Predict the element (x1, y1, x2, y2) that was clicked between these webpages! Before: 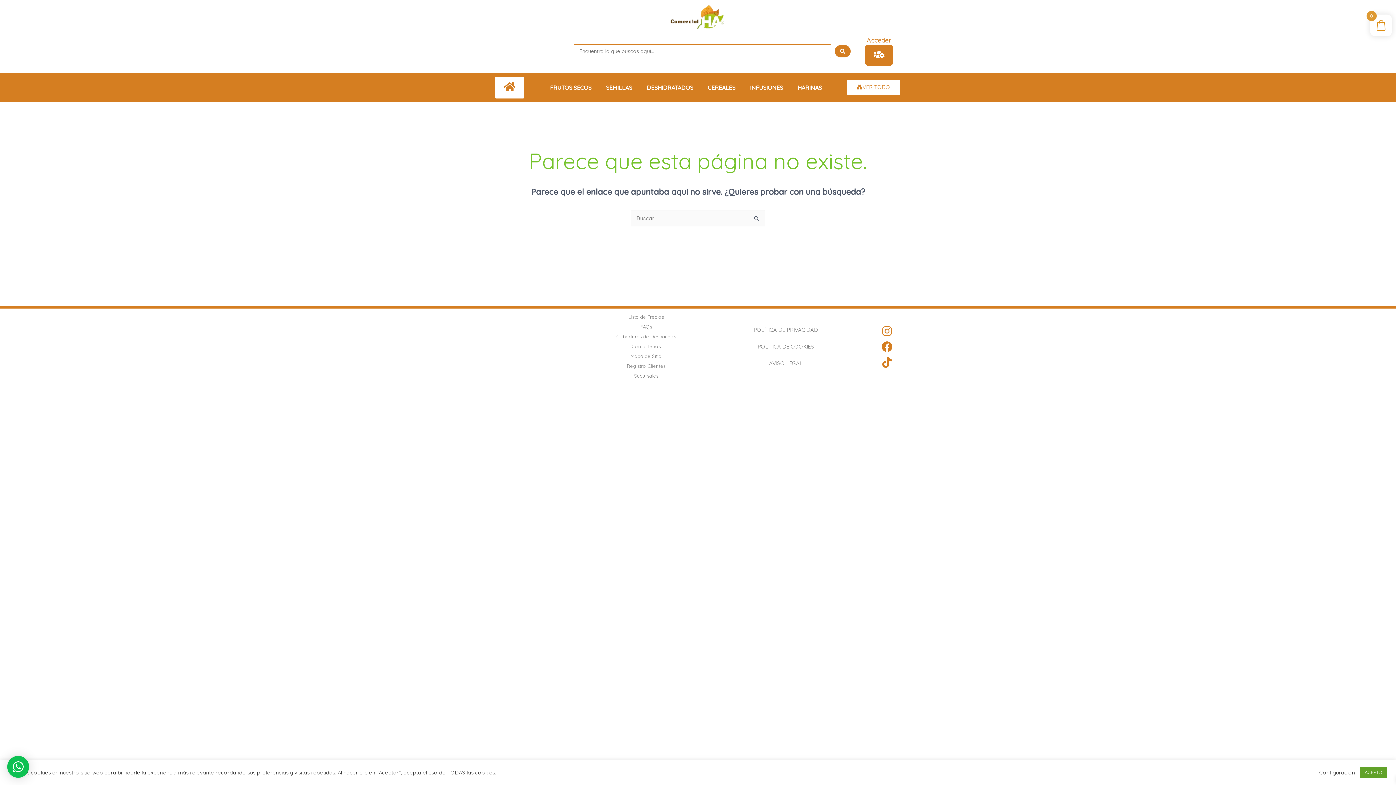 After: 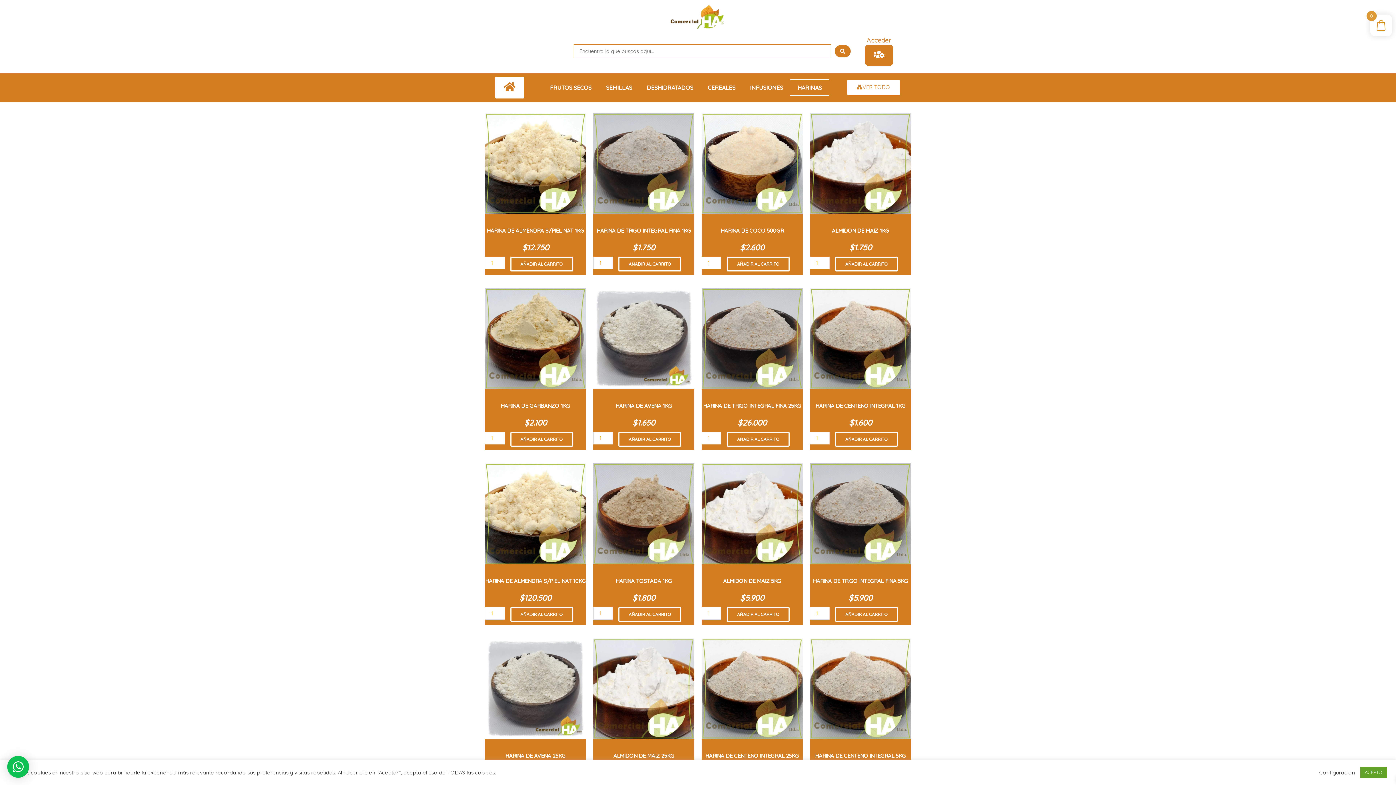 Action: label: HARINAS bbox: (790, 79, 829, 95)